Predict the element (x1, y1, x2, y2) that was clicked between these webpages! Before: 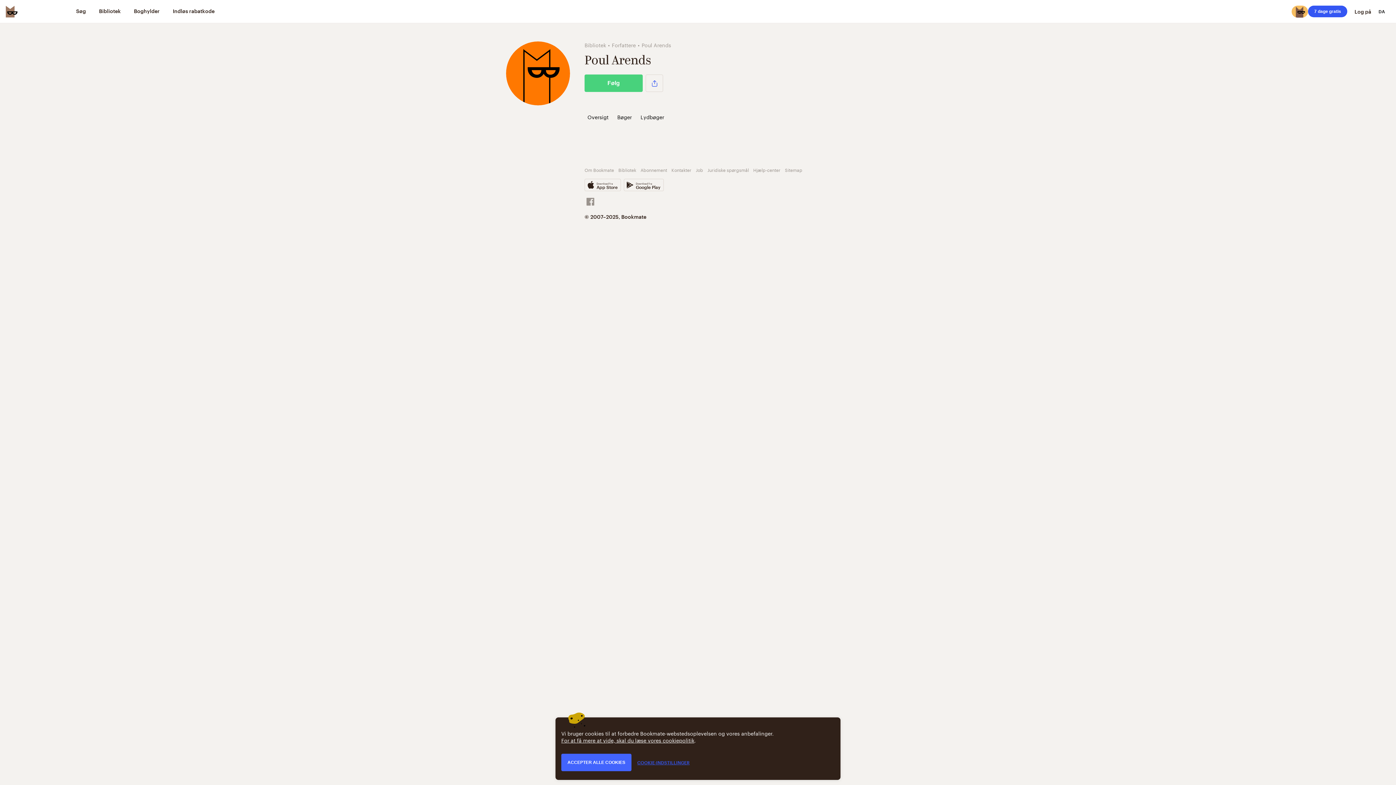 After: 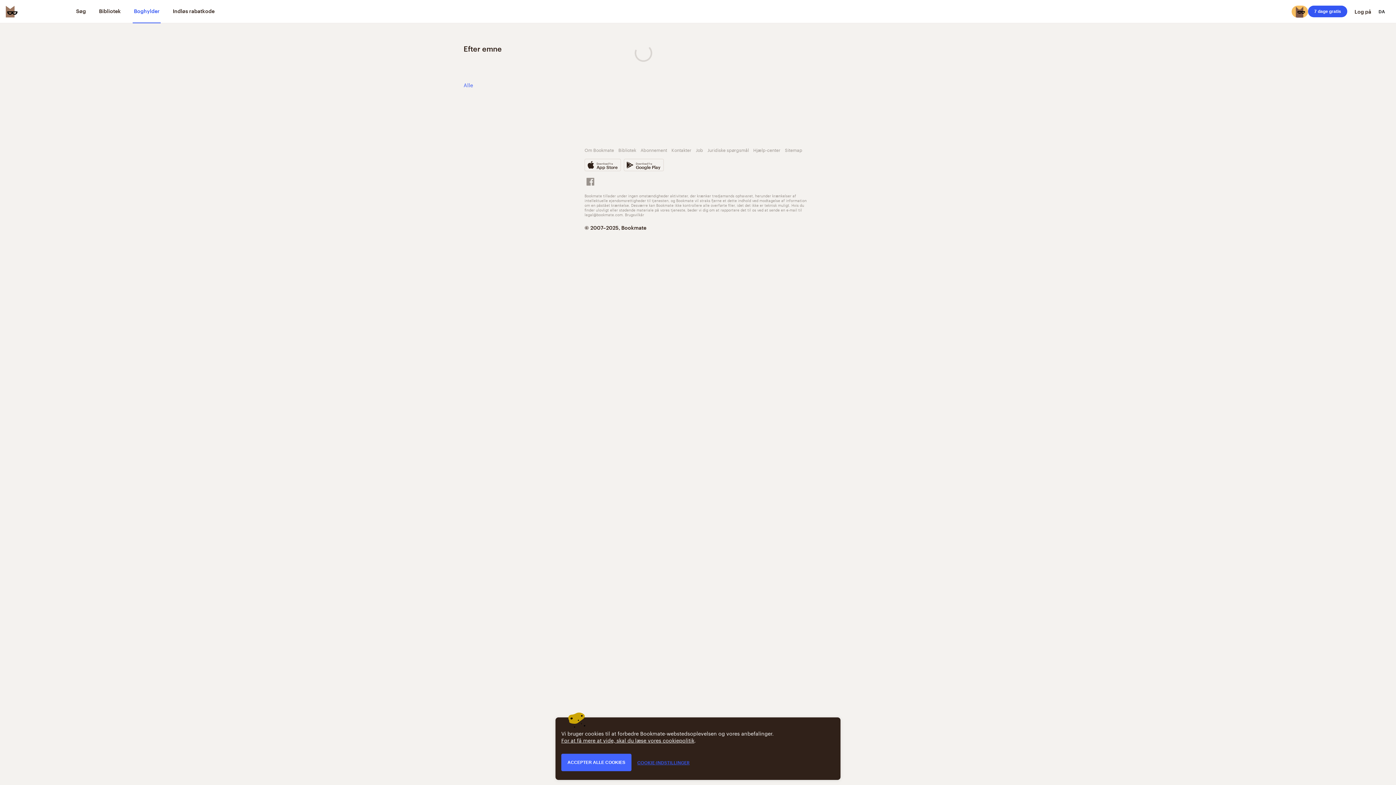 Action: bbox: (132, 0, 160, 23) label: Boghylder